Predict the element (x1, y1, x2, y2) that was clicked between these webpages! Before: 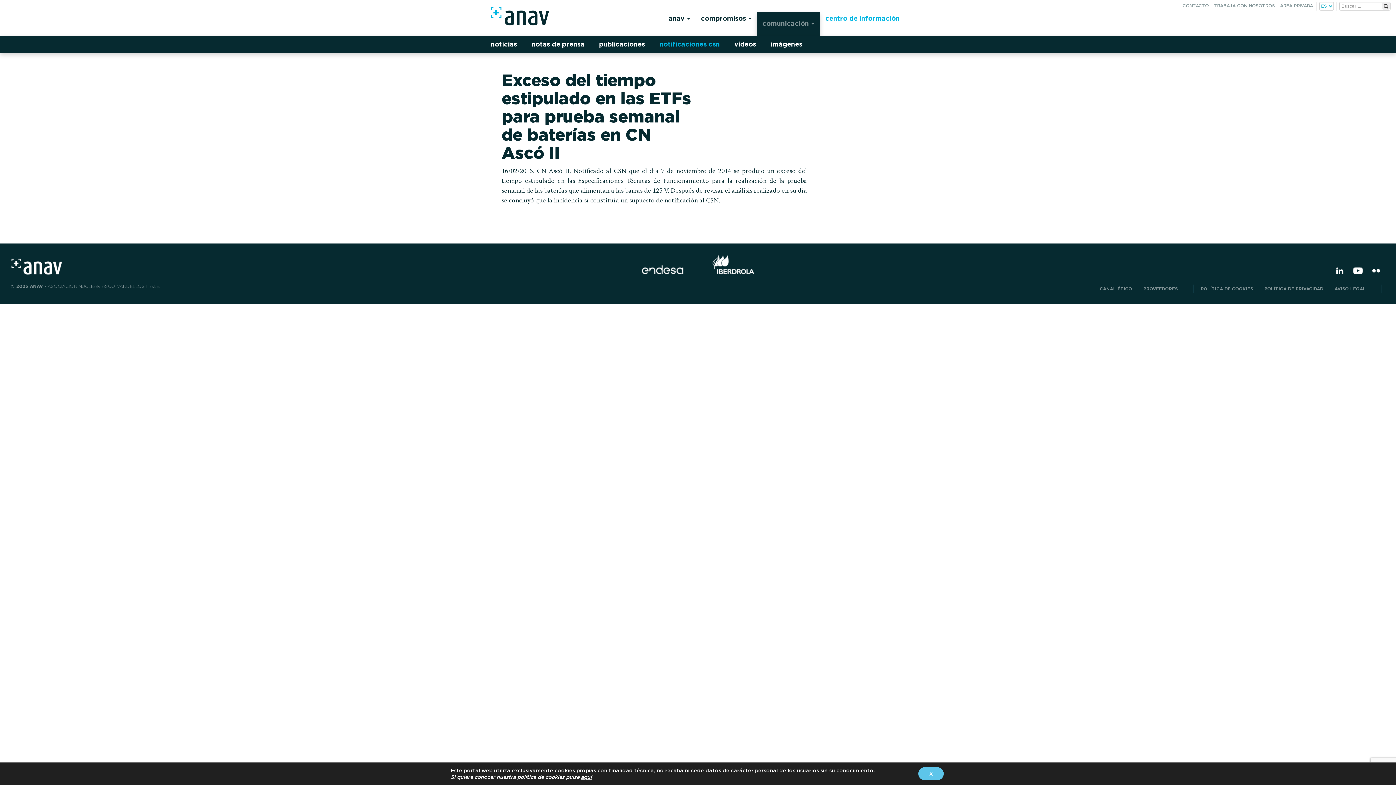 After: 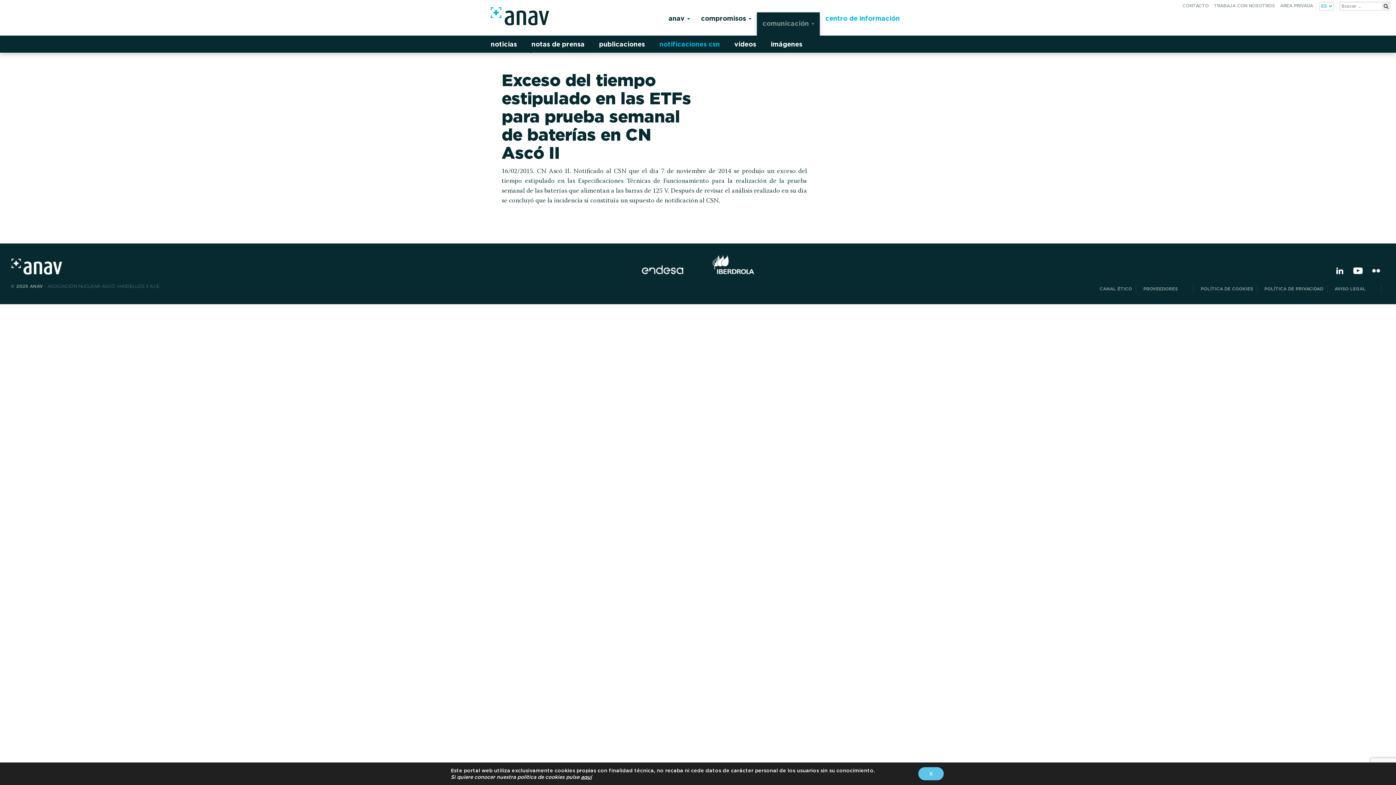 Action: bbox: (757, 12, 820, 35) label: comunicación 